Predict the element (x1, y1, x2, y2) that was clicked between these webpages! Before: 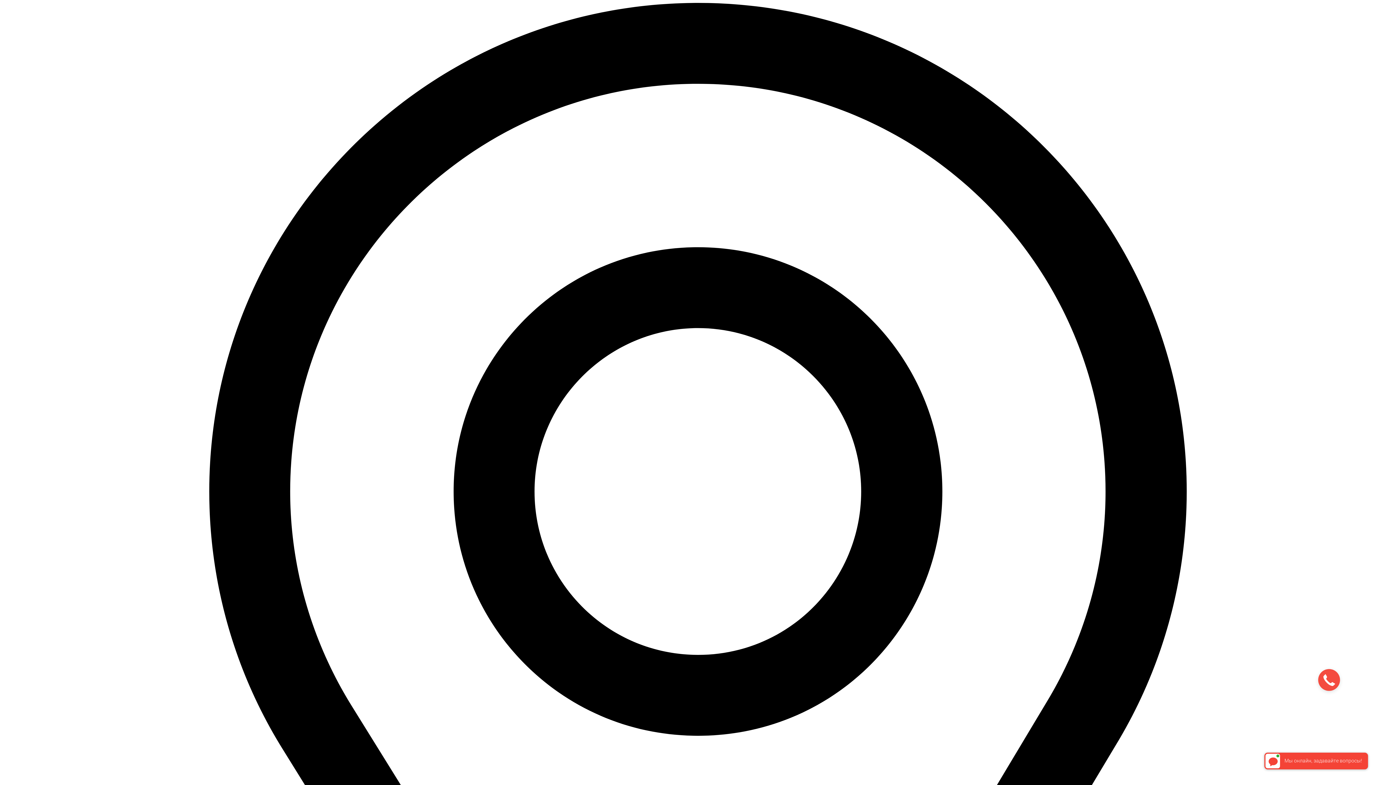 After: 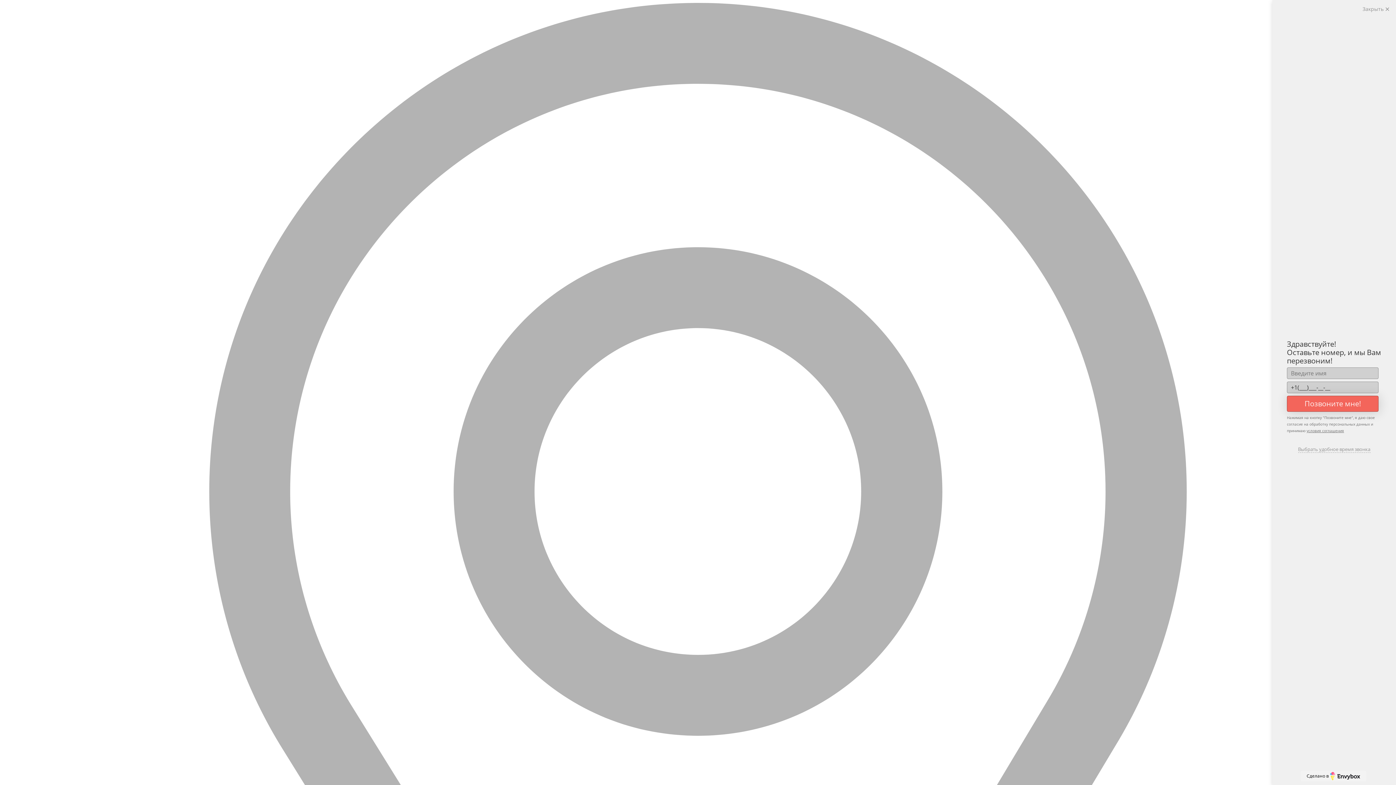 Action: bbox: (1318, 669, 1340, 691)